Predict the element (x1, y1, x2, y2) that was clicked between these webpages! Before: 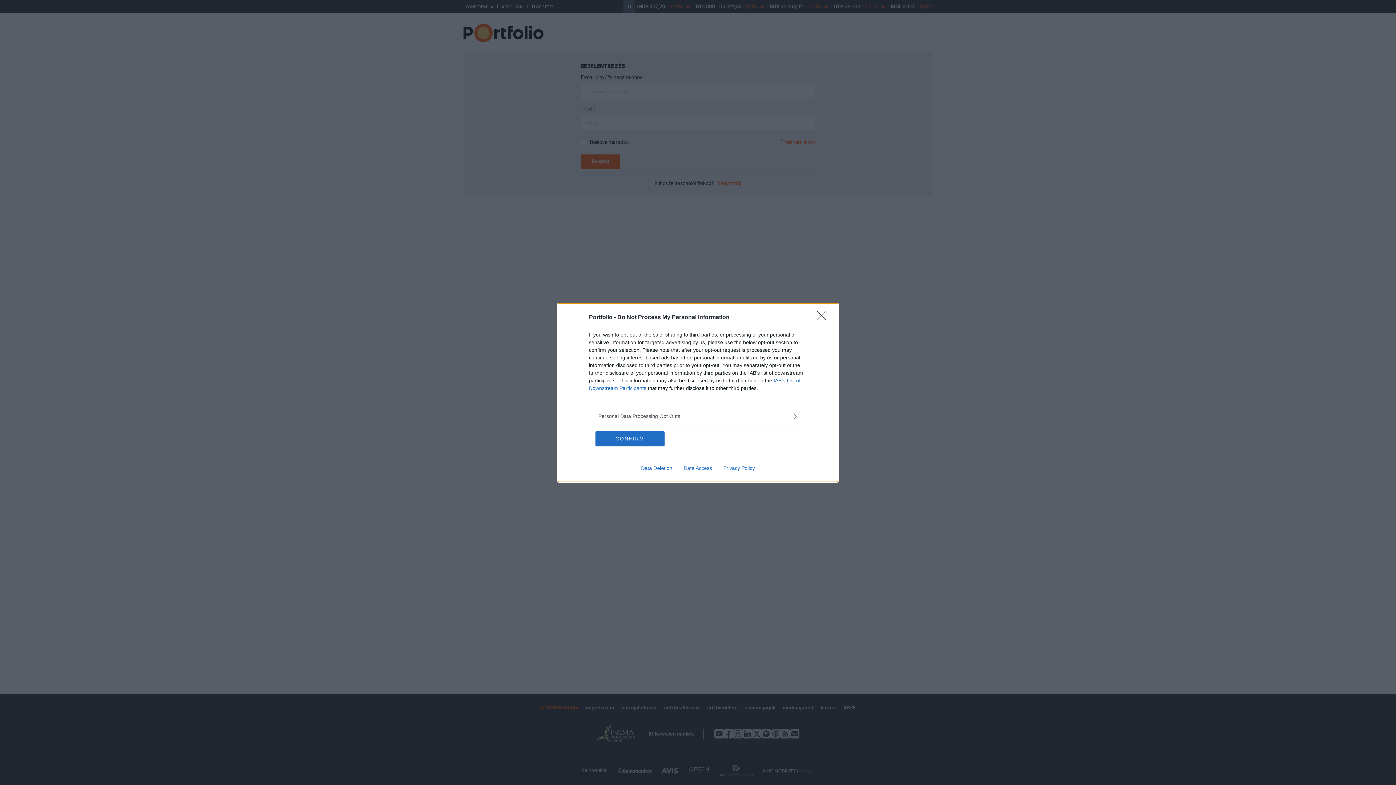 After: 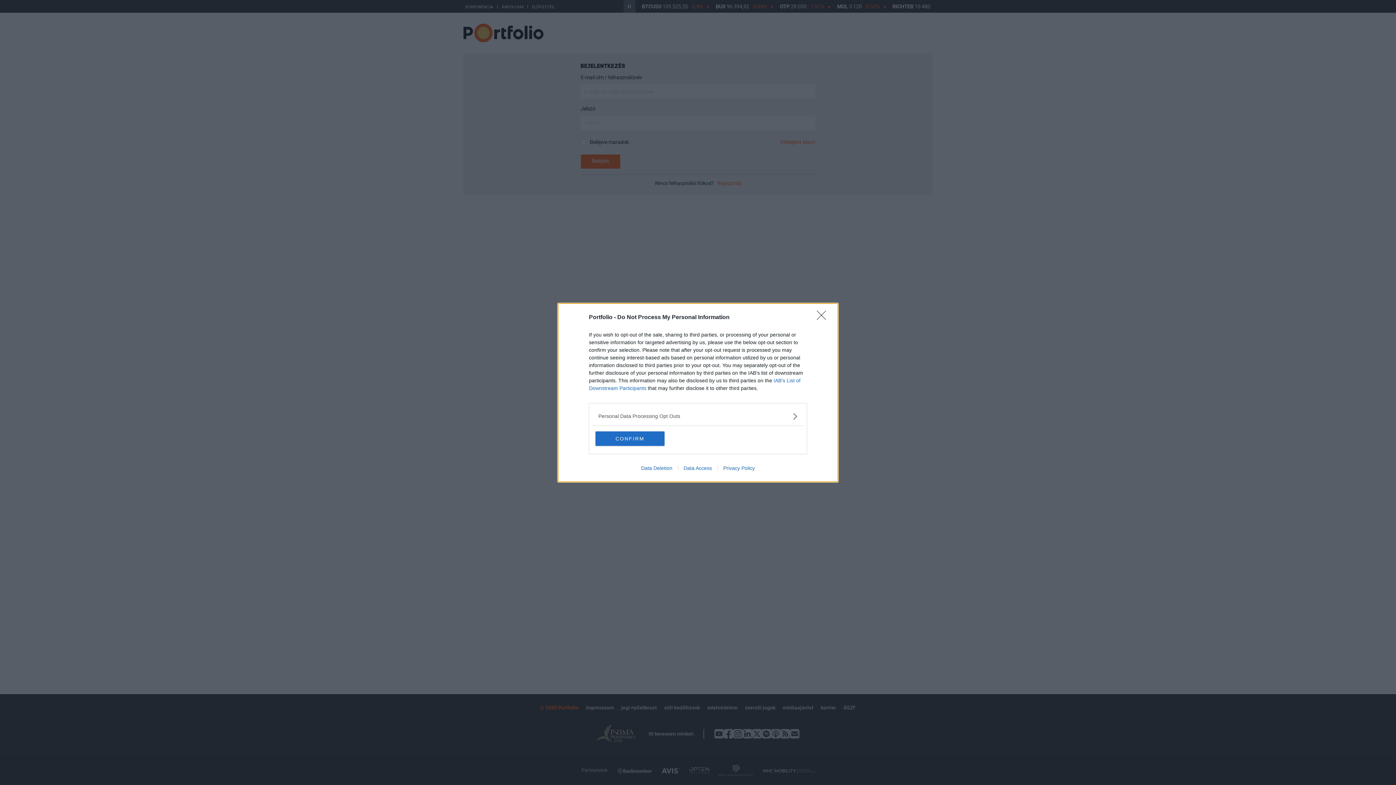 Action: label: Privacy Policy bbox: (717, 465, 760, 471)